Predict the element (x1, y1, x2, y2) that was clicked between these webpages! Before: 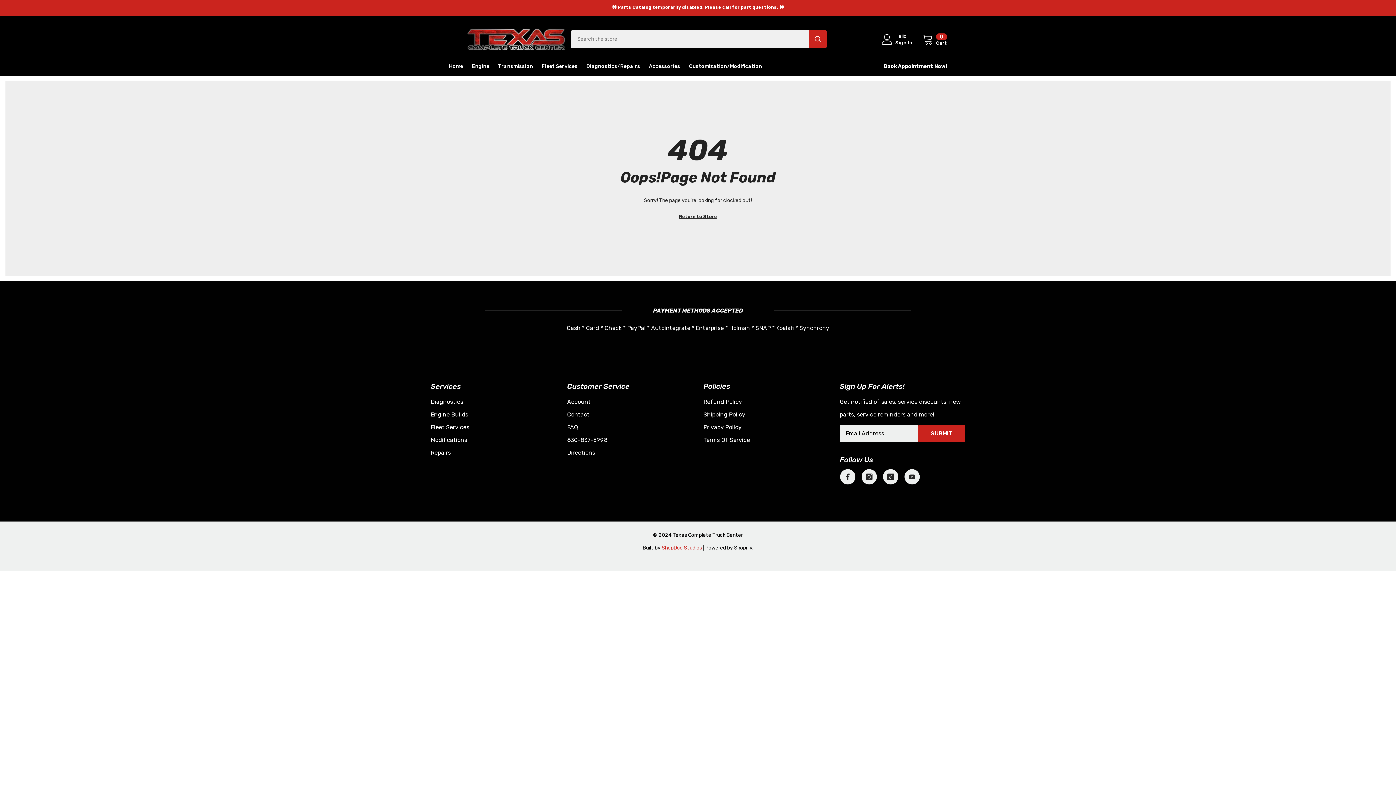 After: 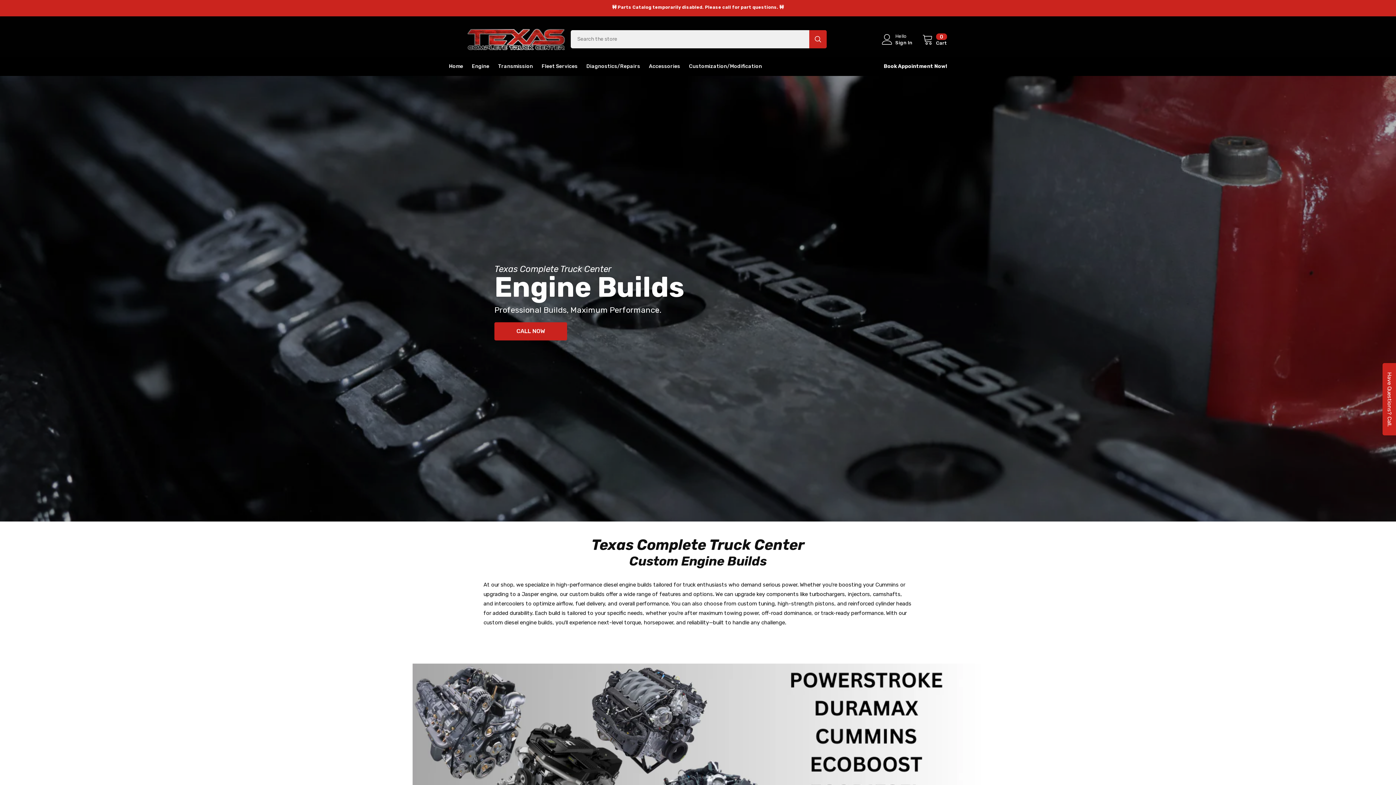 Action: bbox: (430, 408, 468, 421) label: Engine Builds